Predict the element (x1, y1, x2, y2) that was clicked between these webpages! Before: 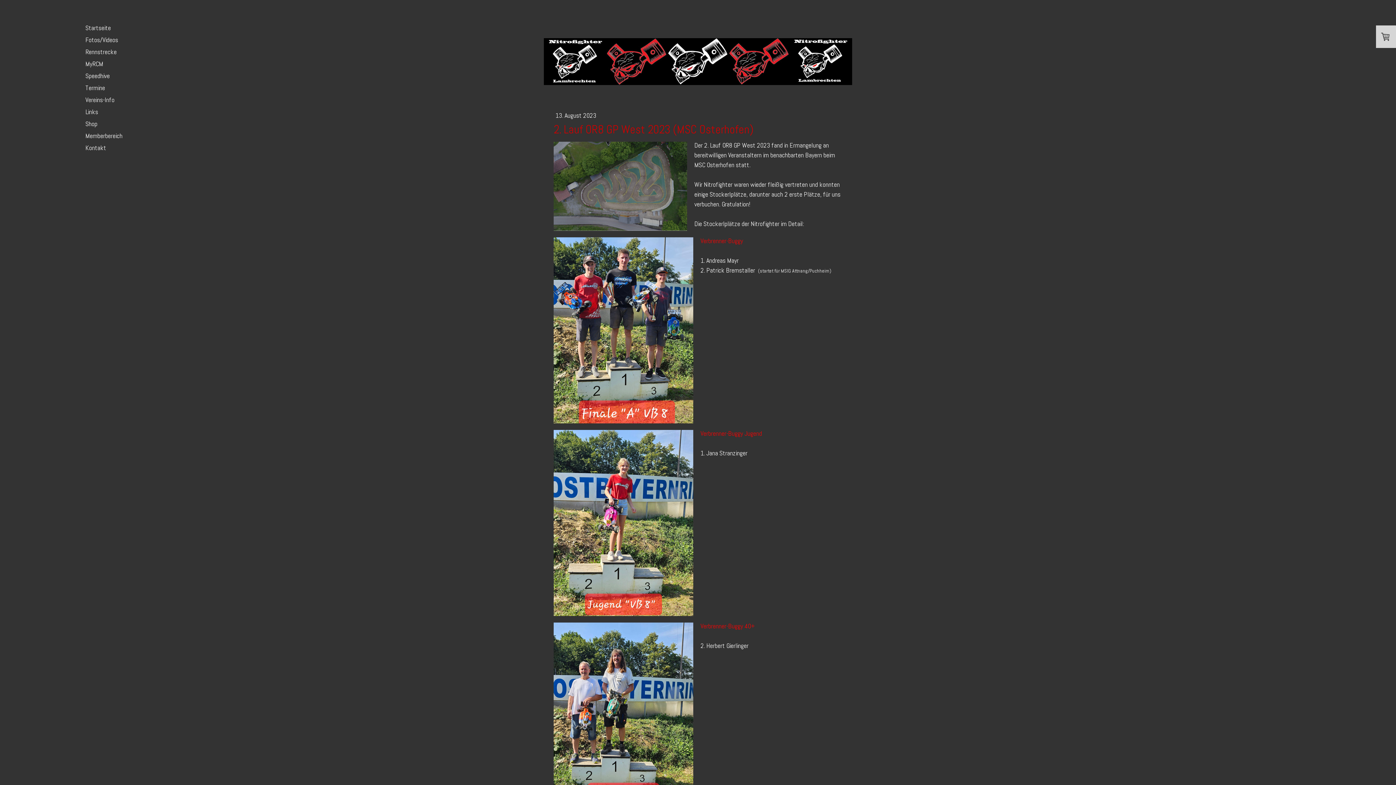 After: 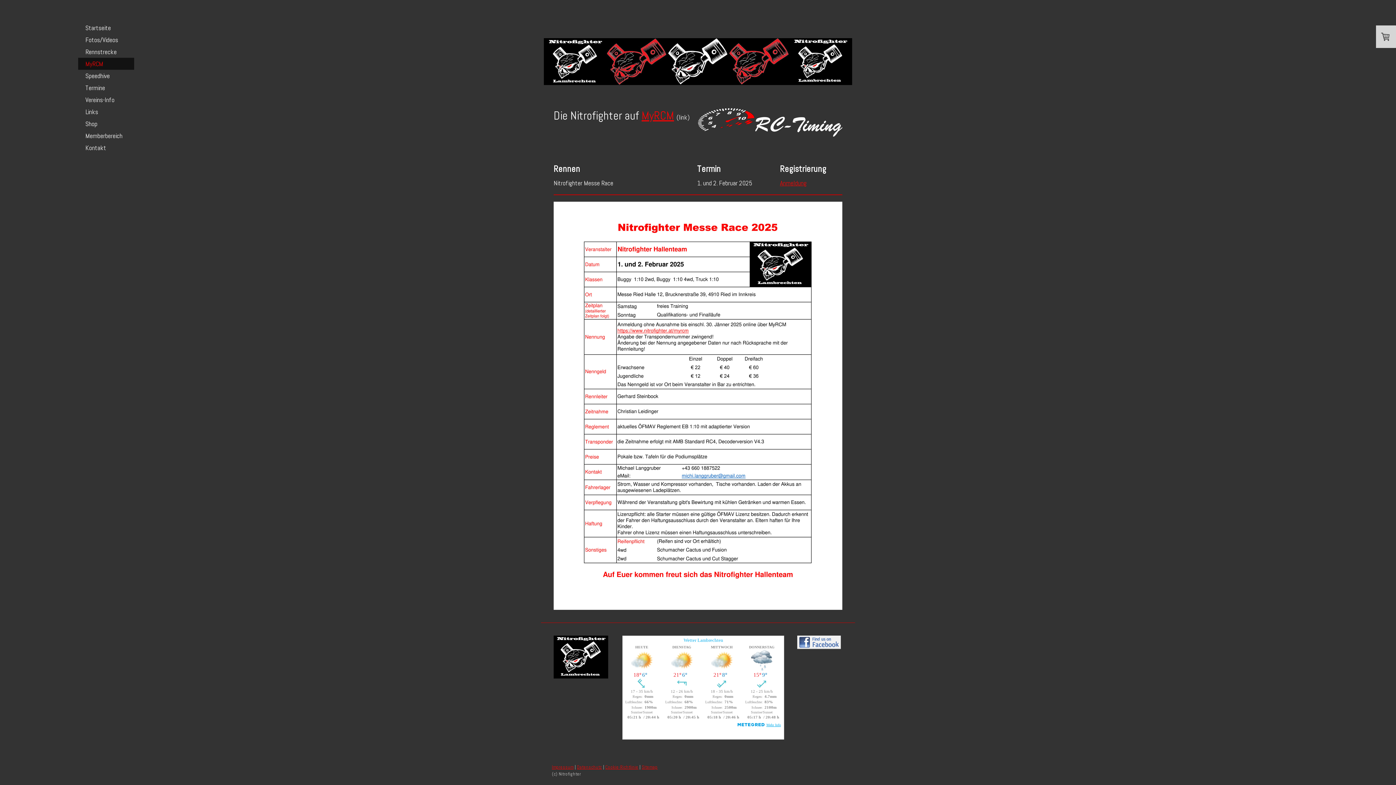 Action: bbox: (78, 57, 134, 69) label: MyRCM